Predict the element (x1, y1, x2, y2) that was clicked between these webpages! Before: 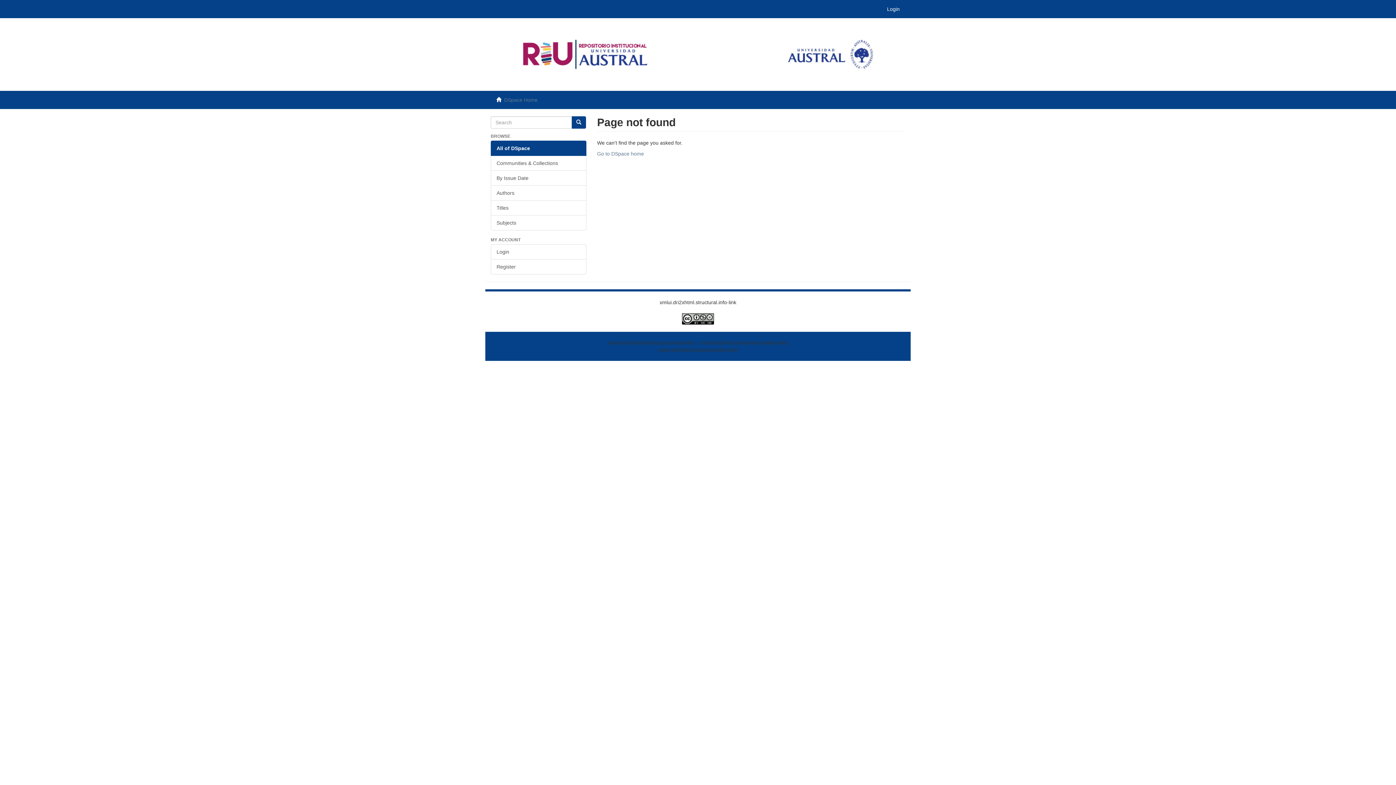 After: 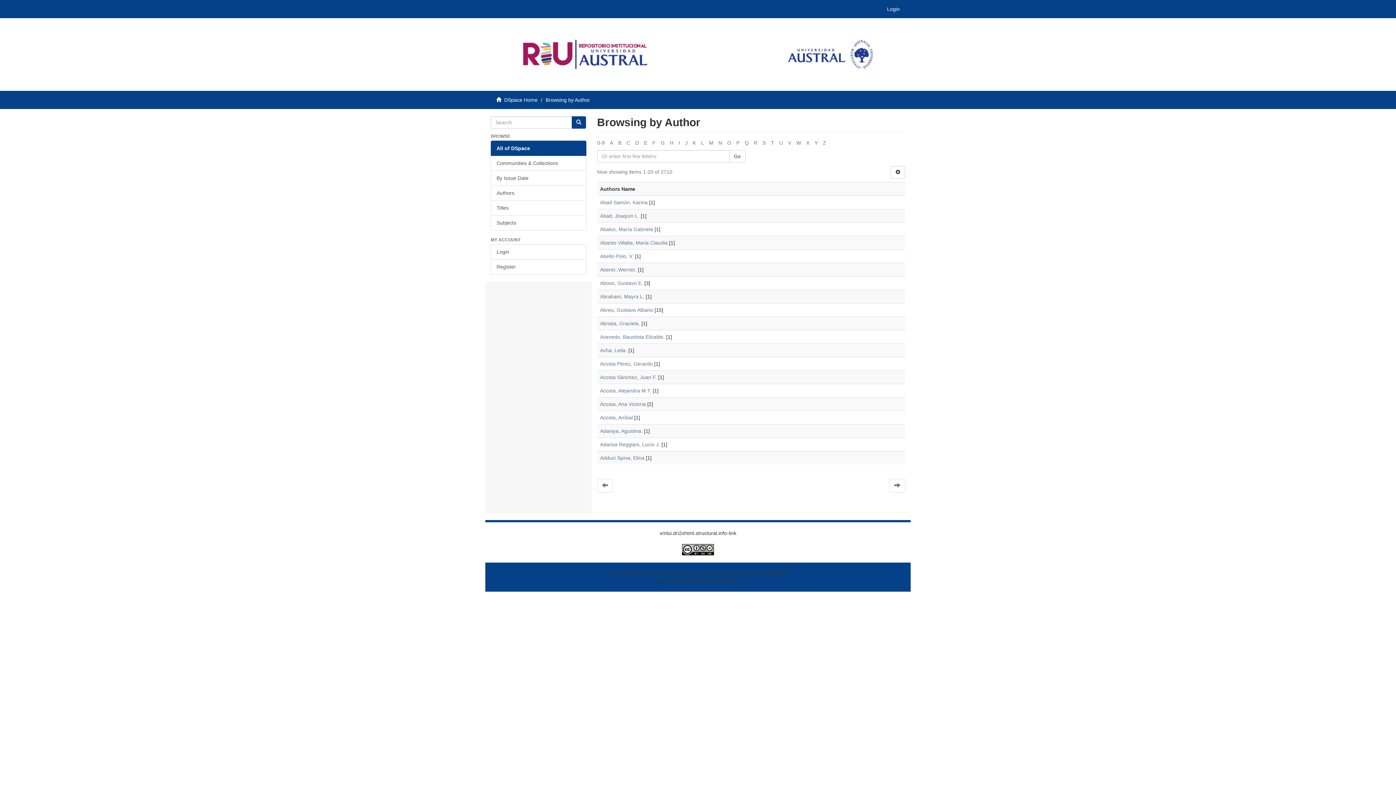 Action: label: Authors bbox: (490, 185, 586, 200)